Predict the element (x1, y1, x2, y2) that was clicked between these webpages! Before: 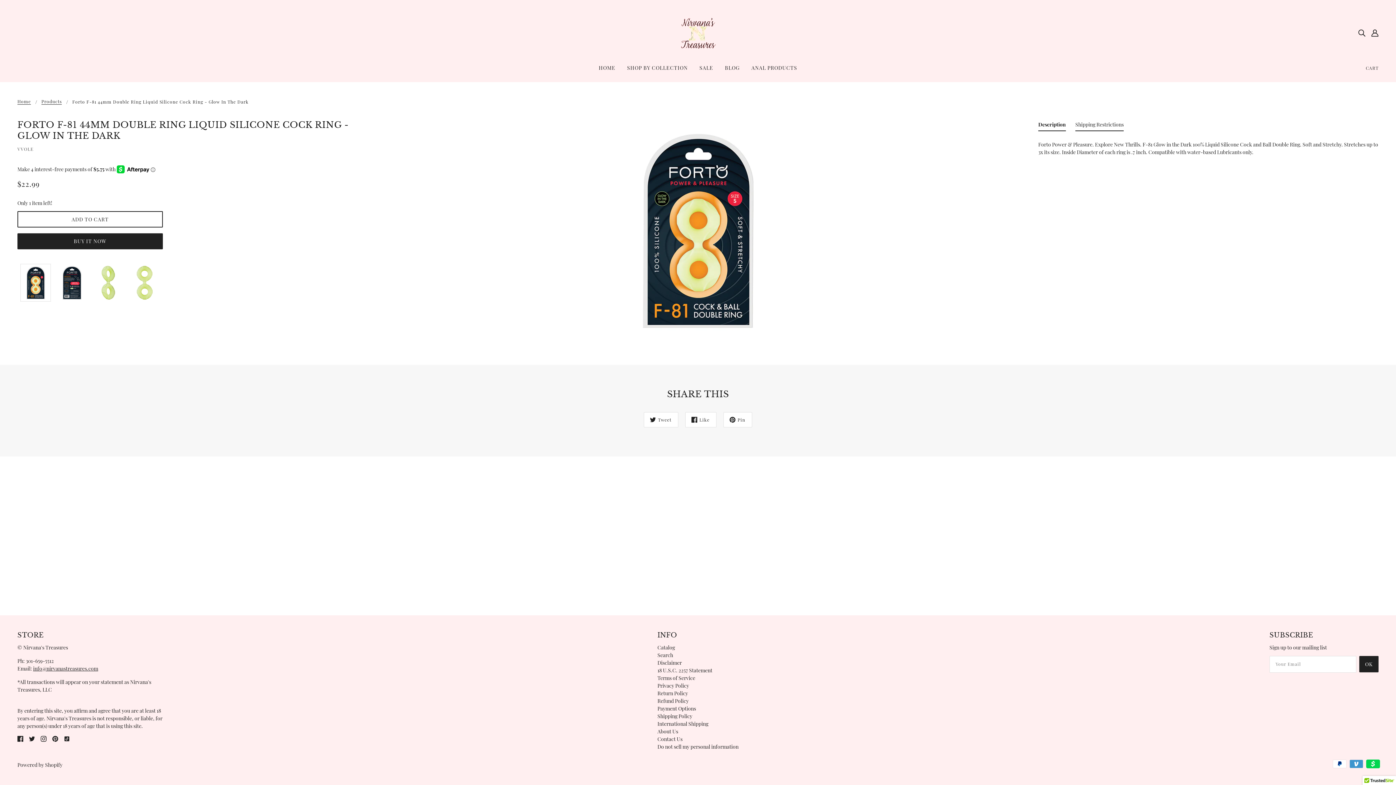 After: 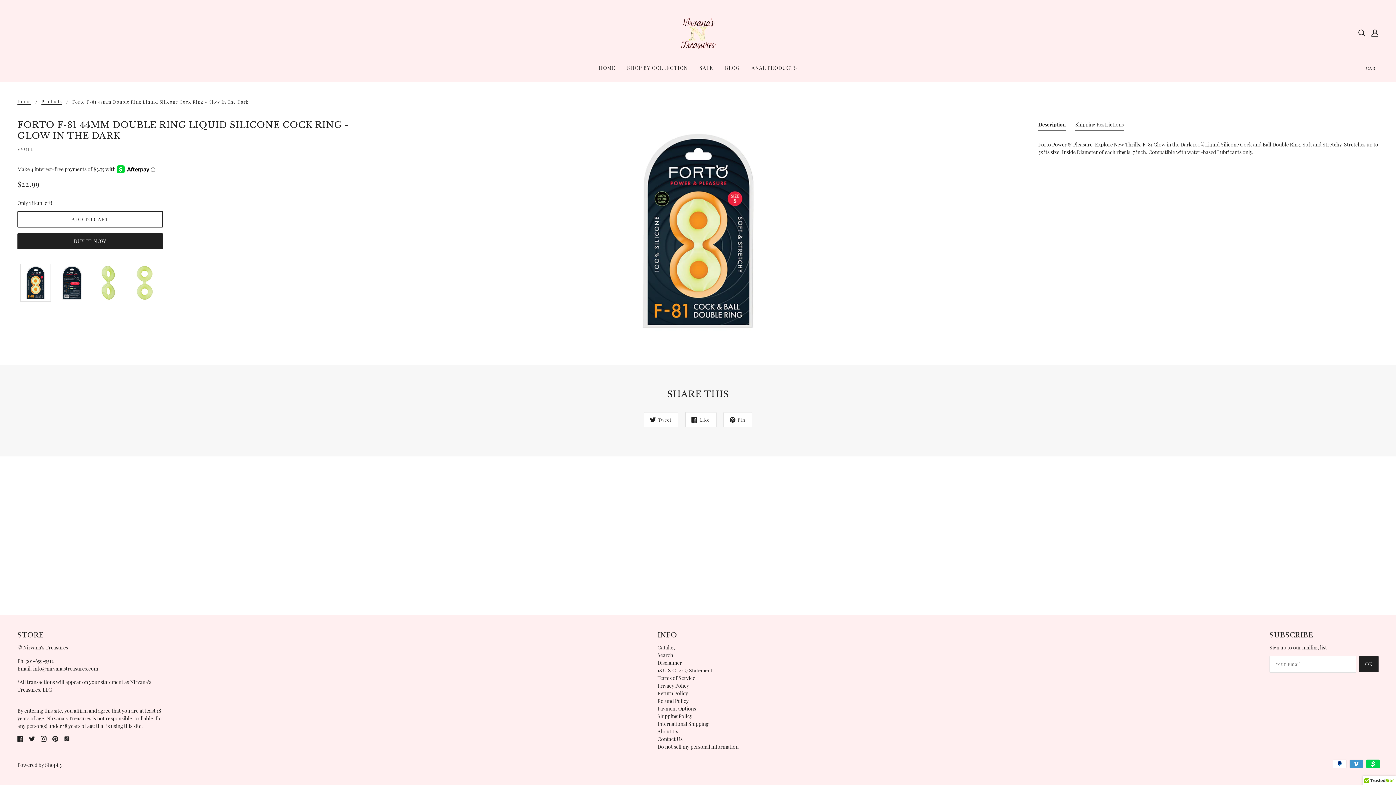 Action: label: info@nirvanastreasures.com bbox: (33, 665, 98, 672)